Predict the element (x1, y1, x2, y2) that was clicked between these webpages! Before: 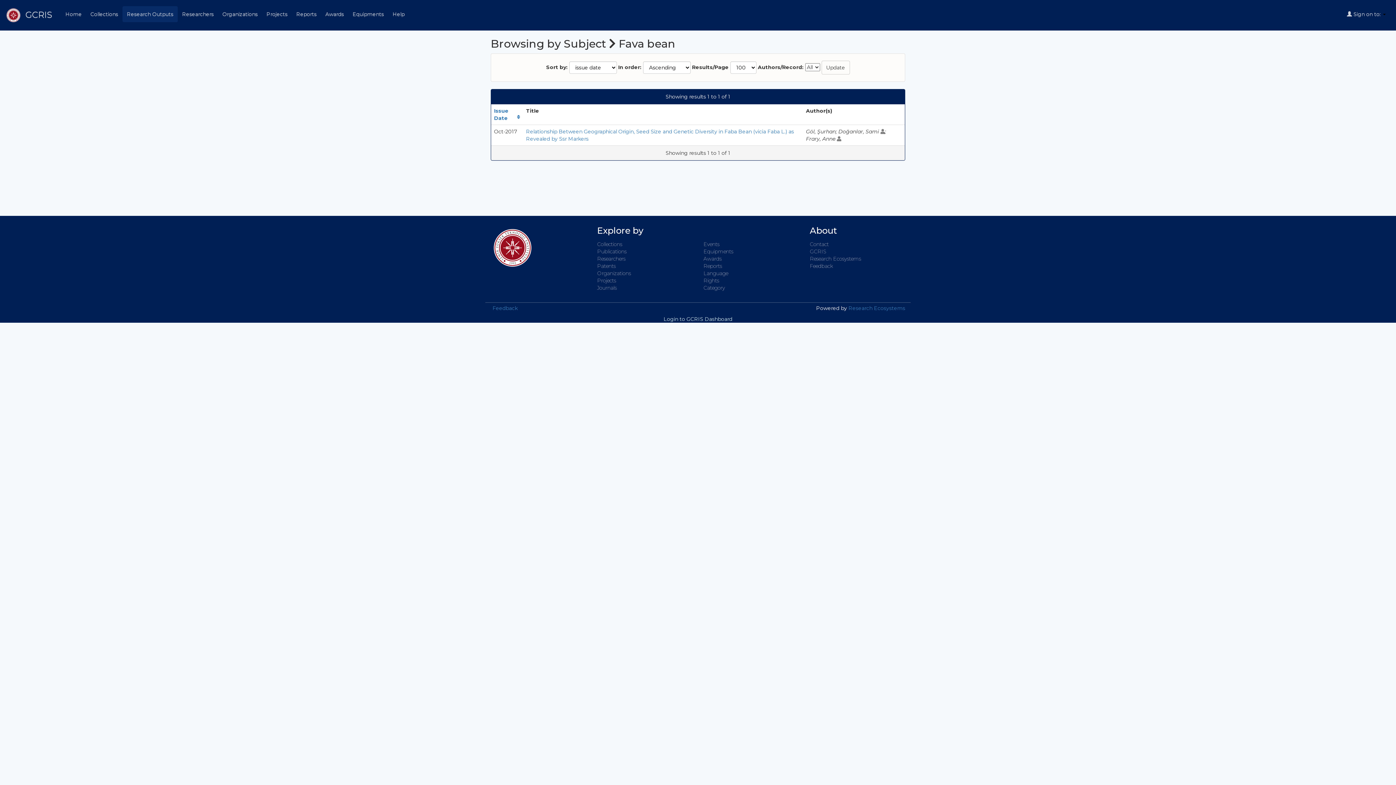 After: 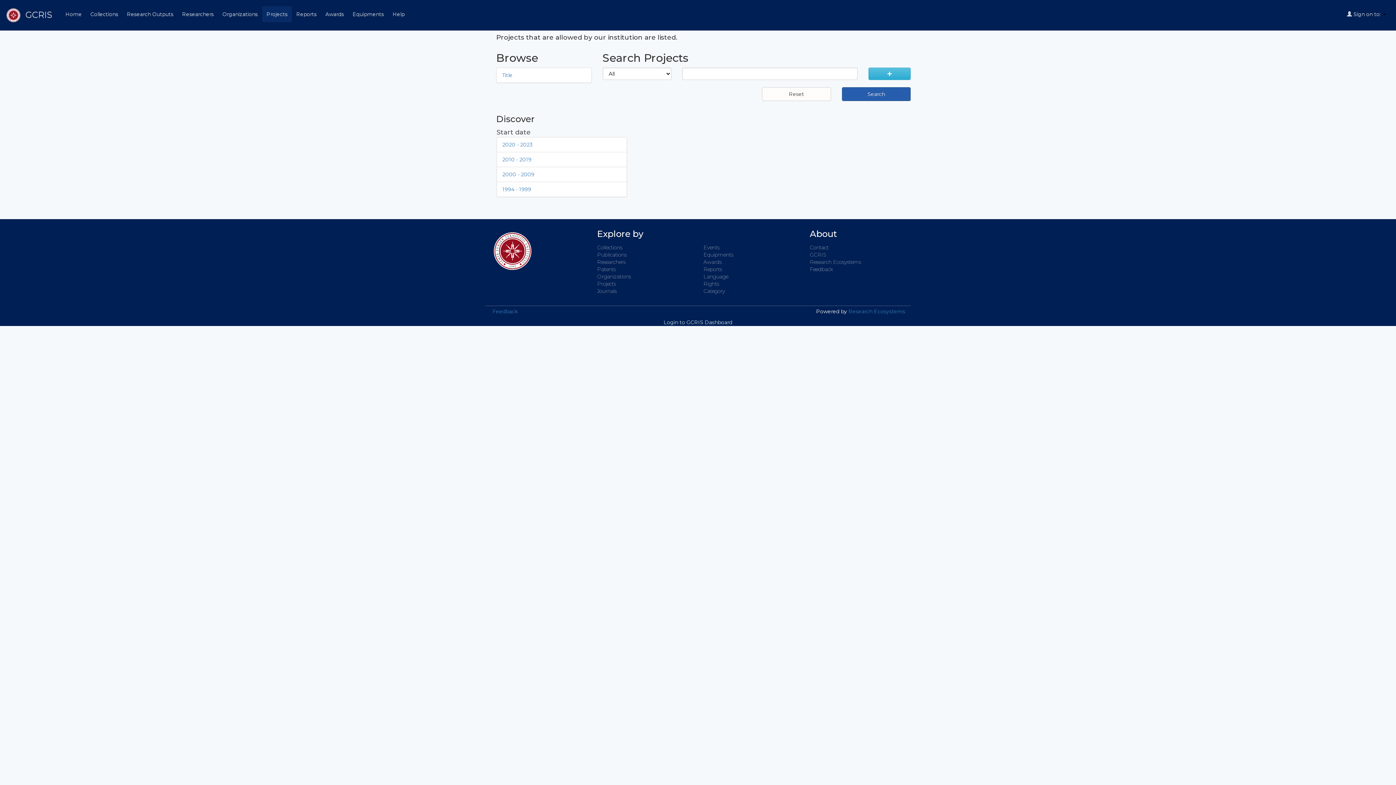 Action: label: Projects bbox: (597, 277, 616, 284)